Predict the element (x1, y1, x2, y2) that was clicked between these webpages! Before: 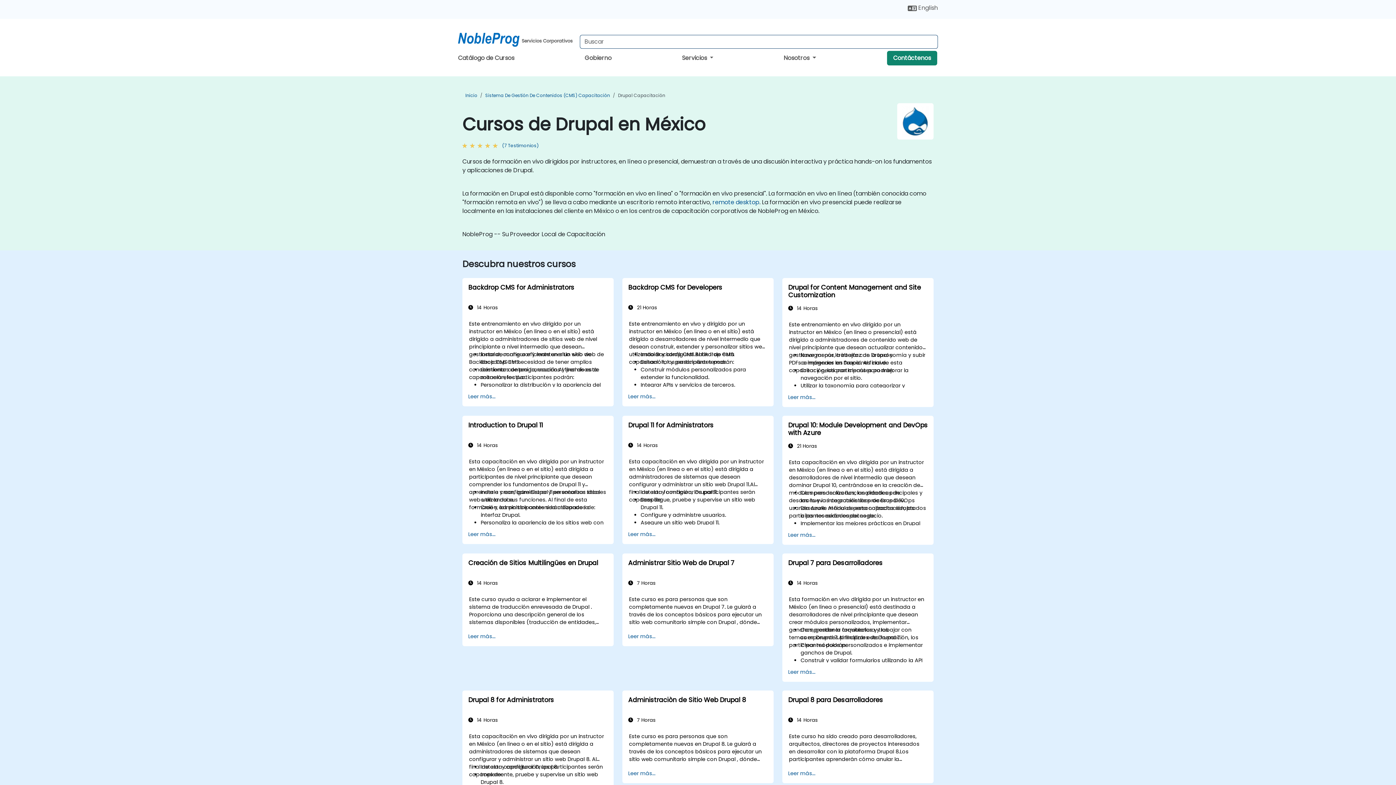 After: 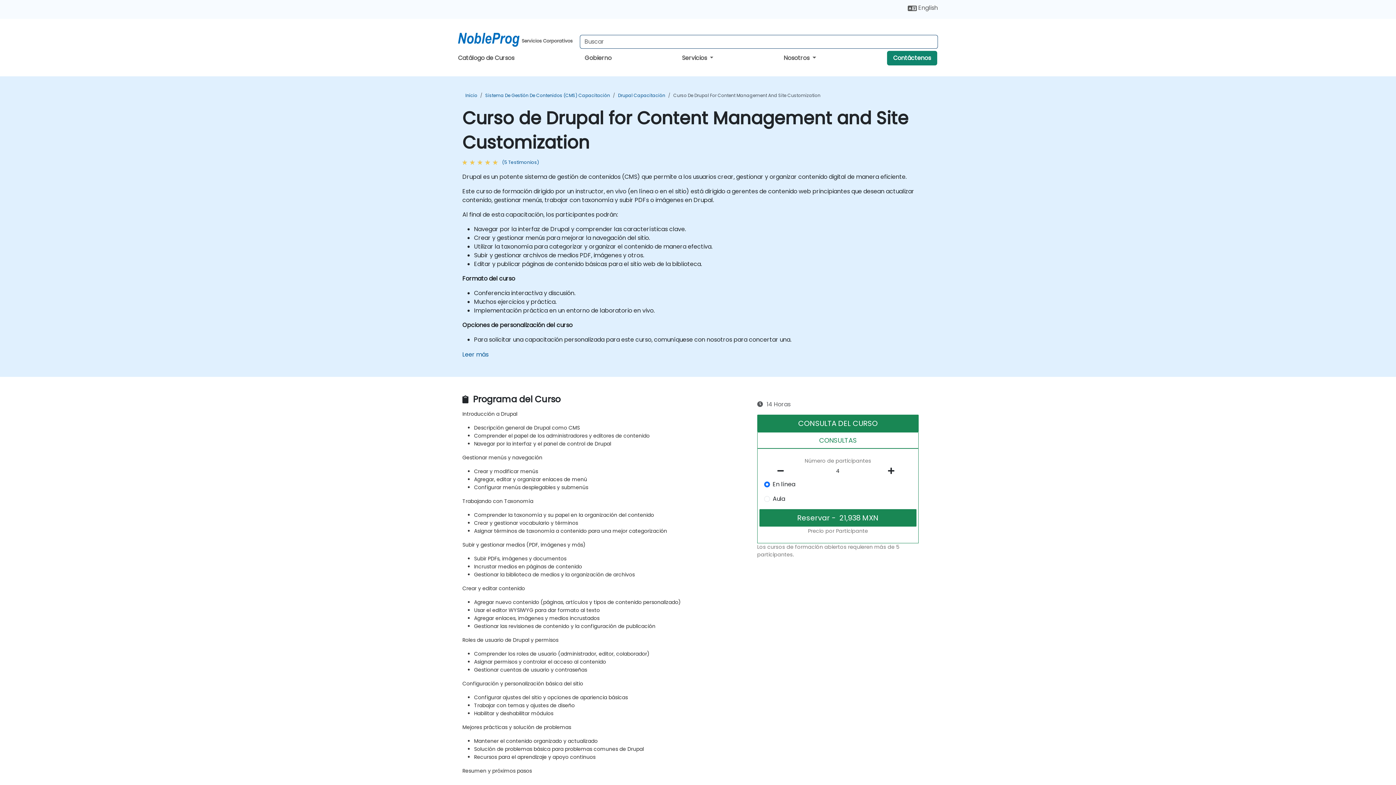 Action: bbox: (788, 283, 927, 299) label: Drupal for Content Management and Site Customization